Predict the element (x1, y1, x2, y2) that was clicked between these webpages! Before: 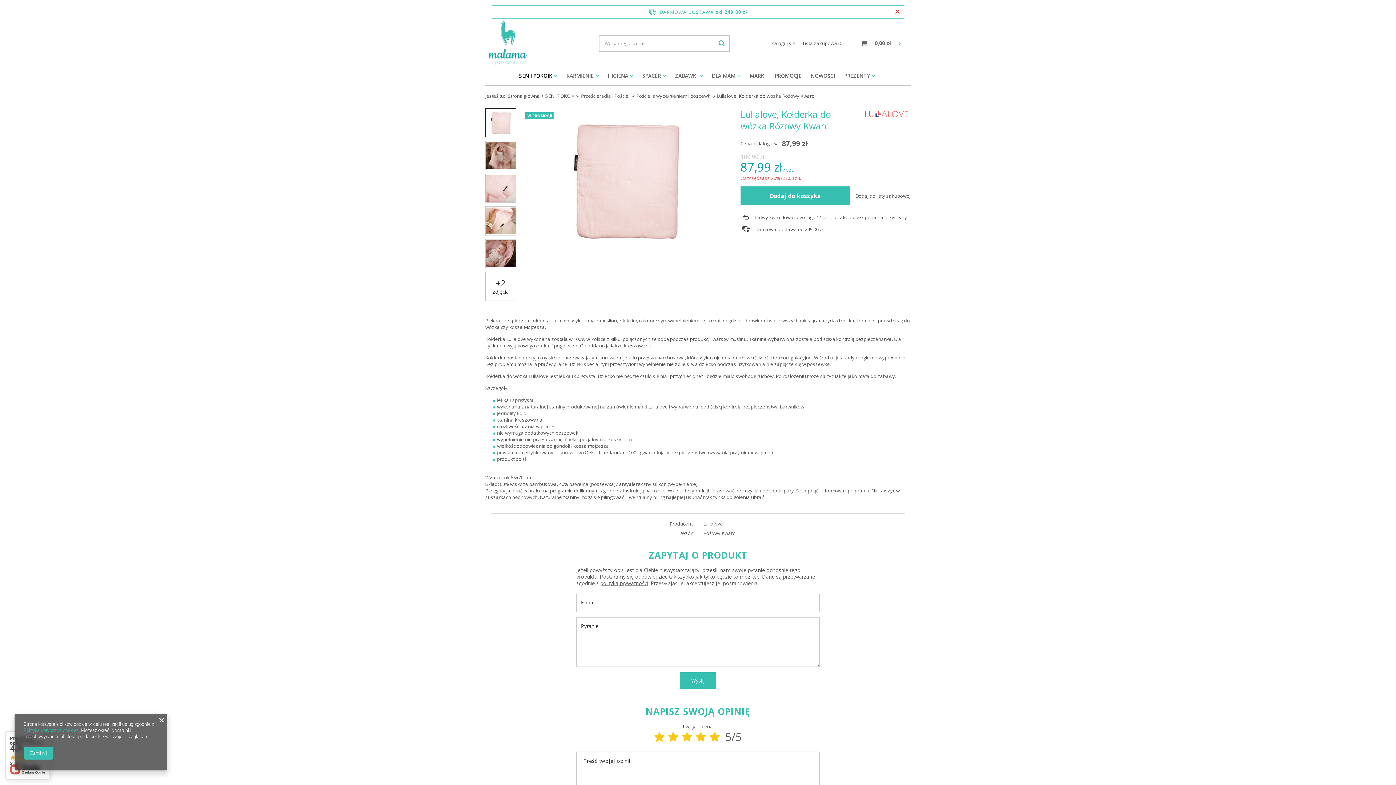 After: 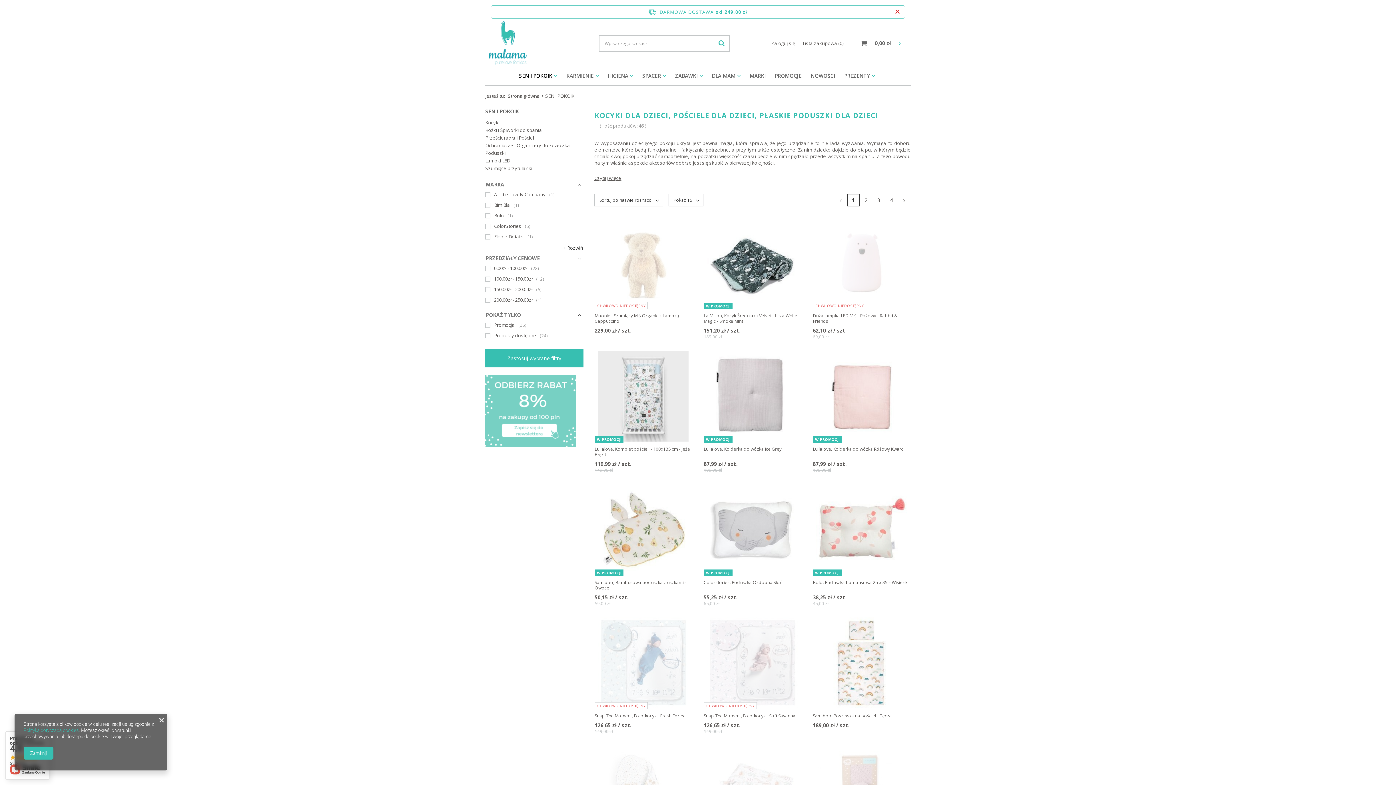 Action: bbox: (515, 70, 561, 81) label: SEN I POKOIK